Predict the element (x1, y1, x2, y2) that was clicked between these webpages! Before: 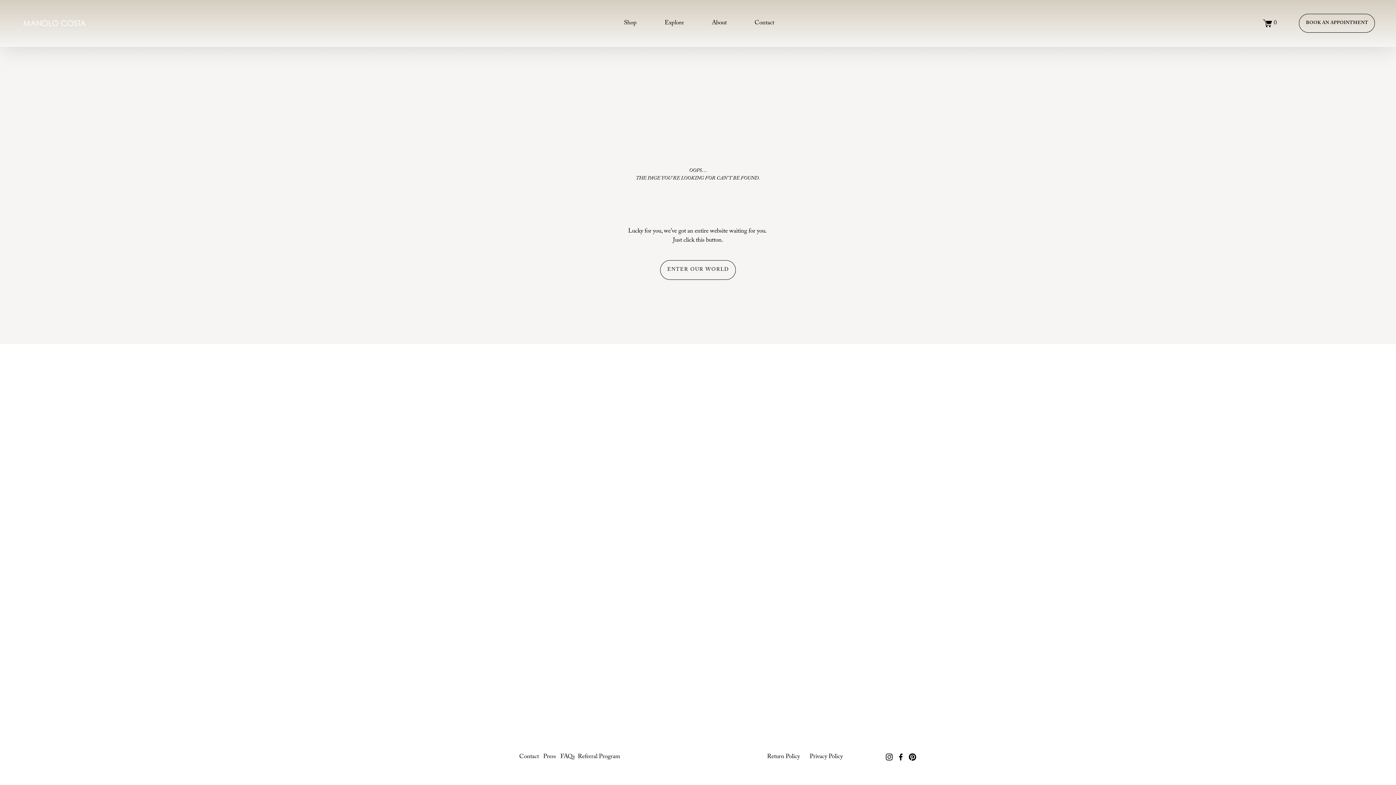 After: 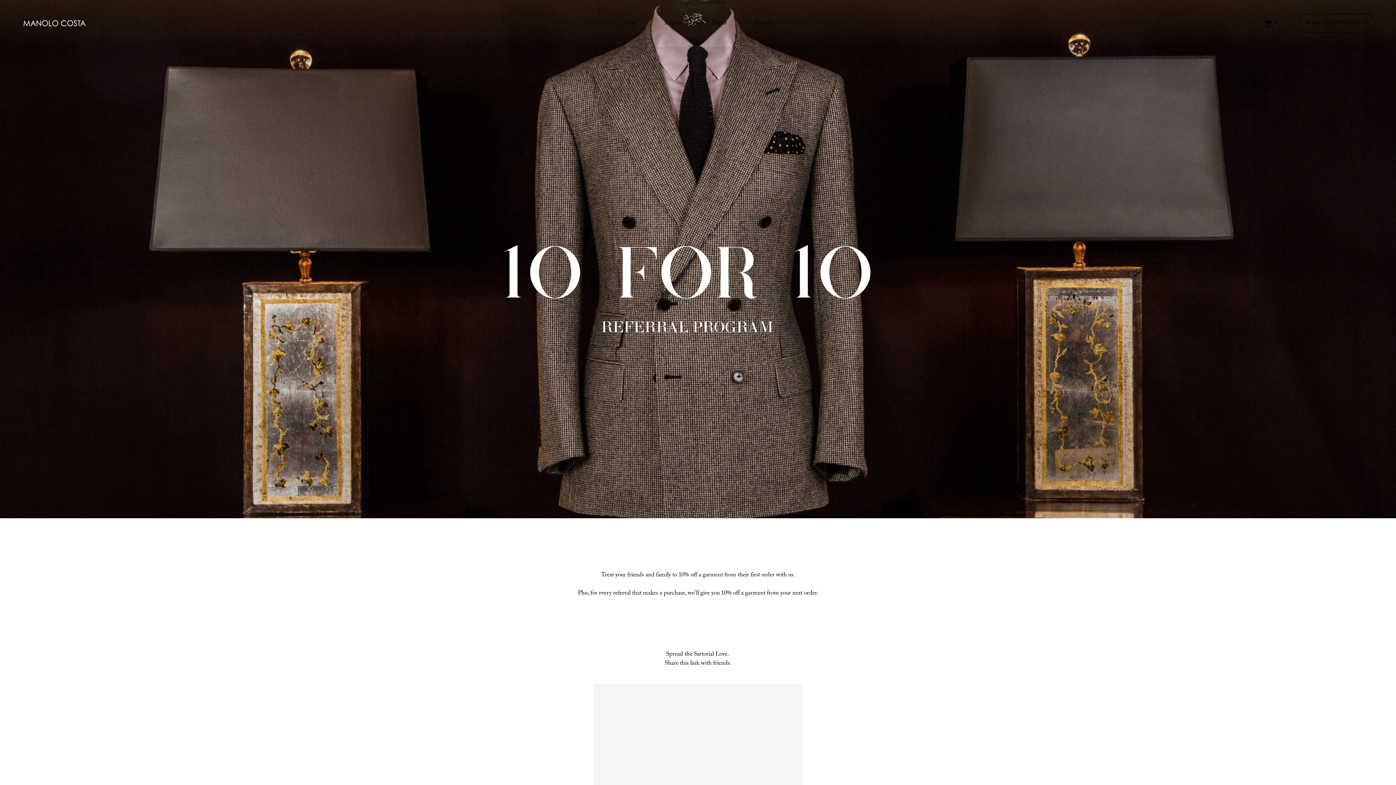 Action: bbox: (577, 753, 620, 762) label: Referral Program